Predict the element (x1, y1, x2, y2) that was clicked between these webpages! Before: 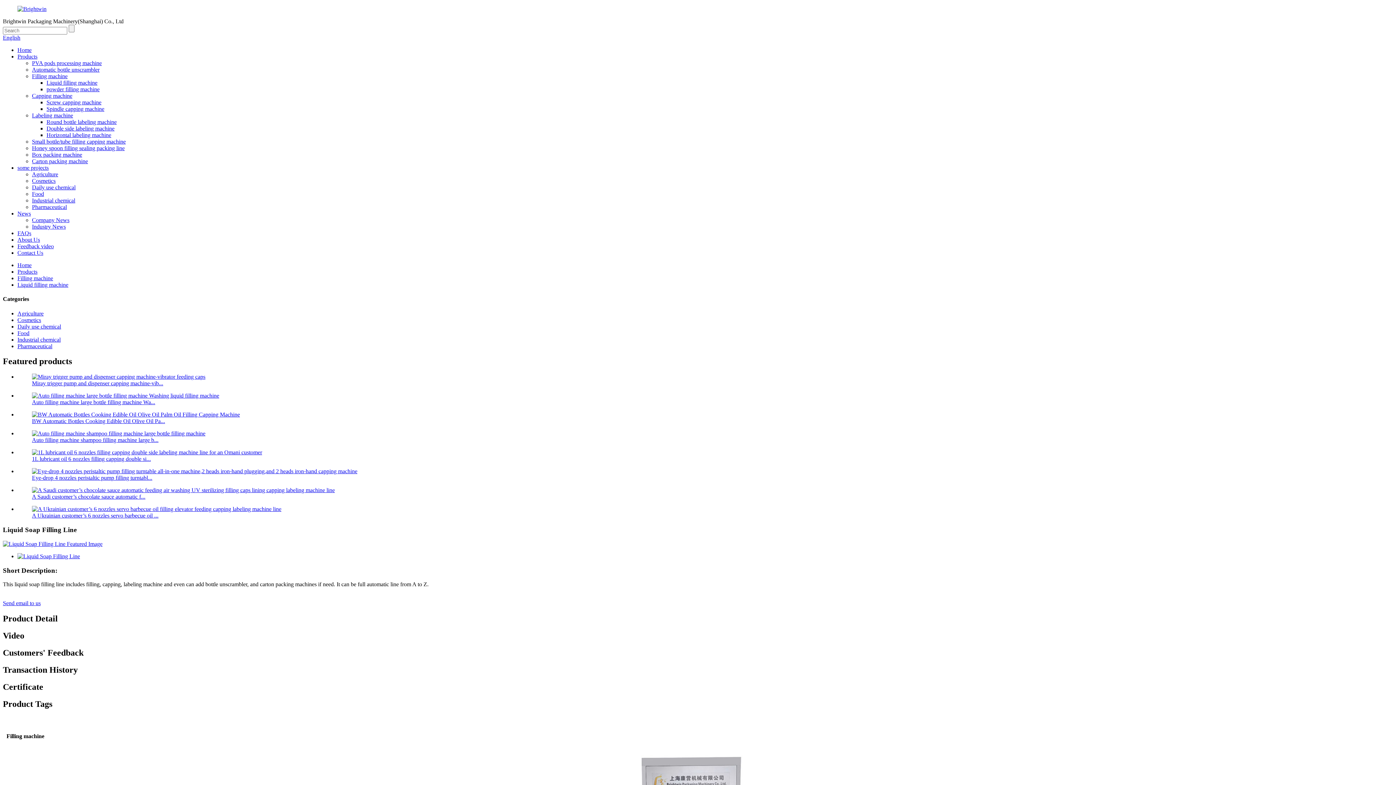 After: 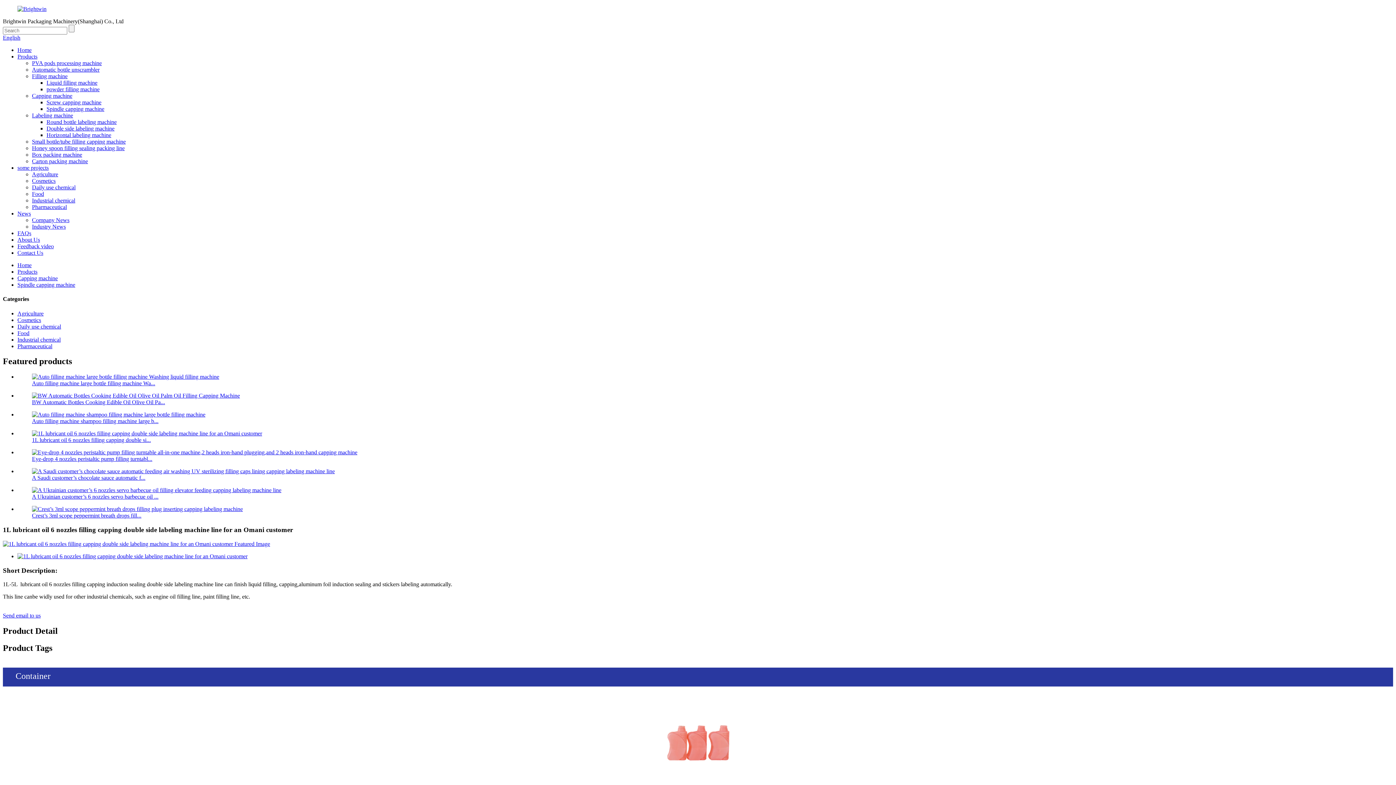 Action: bbox: (32, 449, 262, 455)